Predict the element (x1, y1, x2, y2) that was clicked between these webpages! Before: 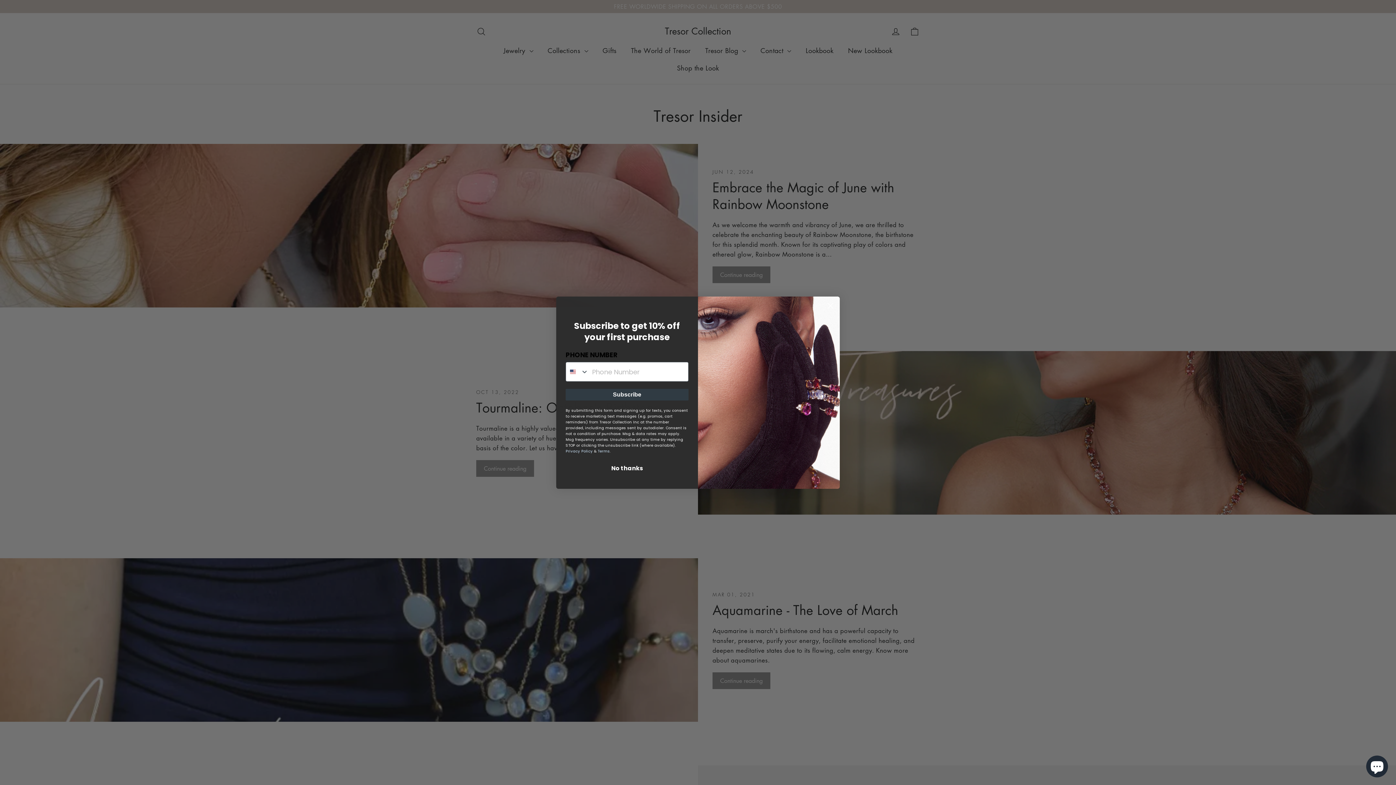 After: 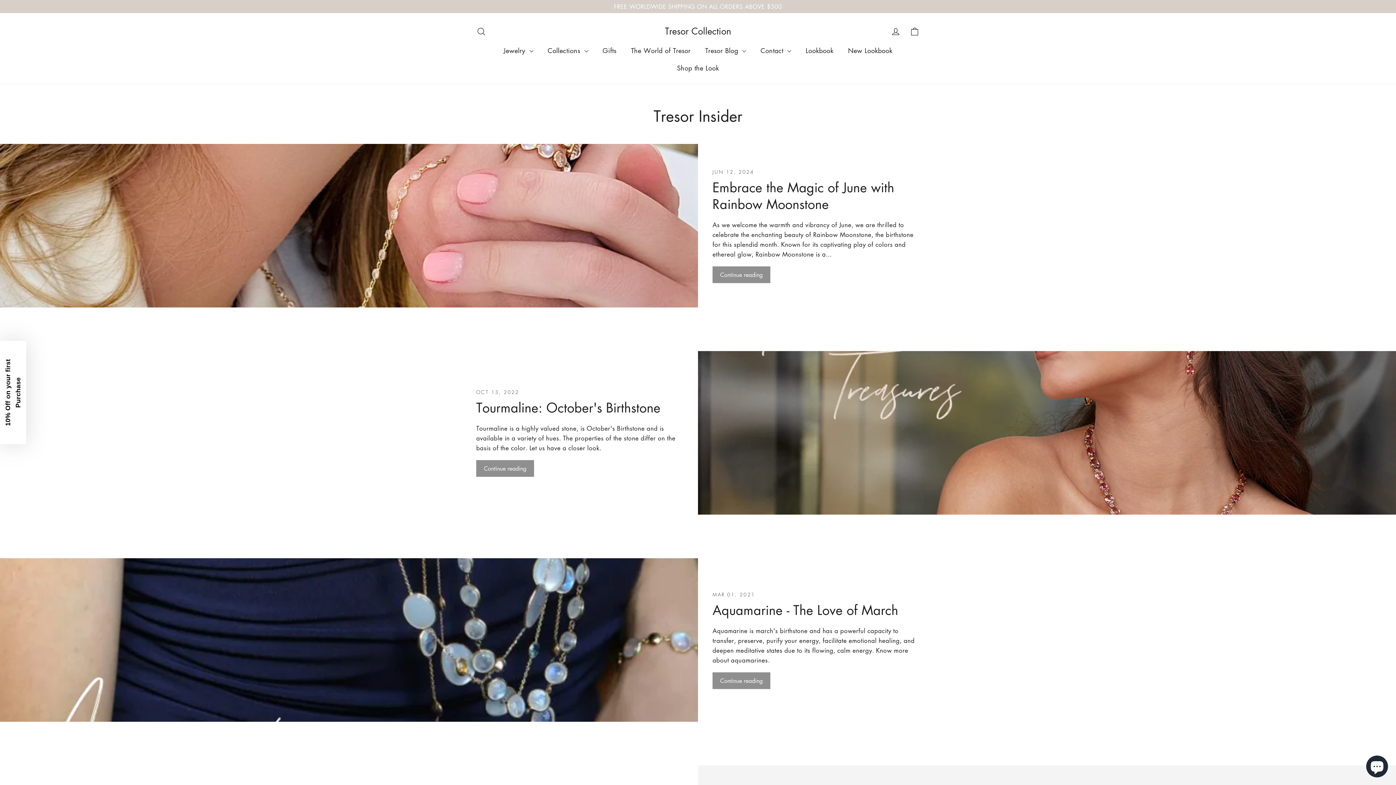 Action: bbox: (565, 461, 688, 475) label: No thanks